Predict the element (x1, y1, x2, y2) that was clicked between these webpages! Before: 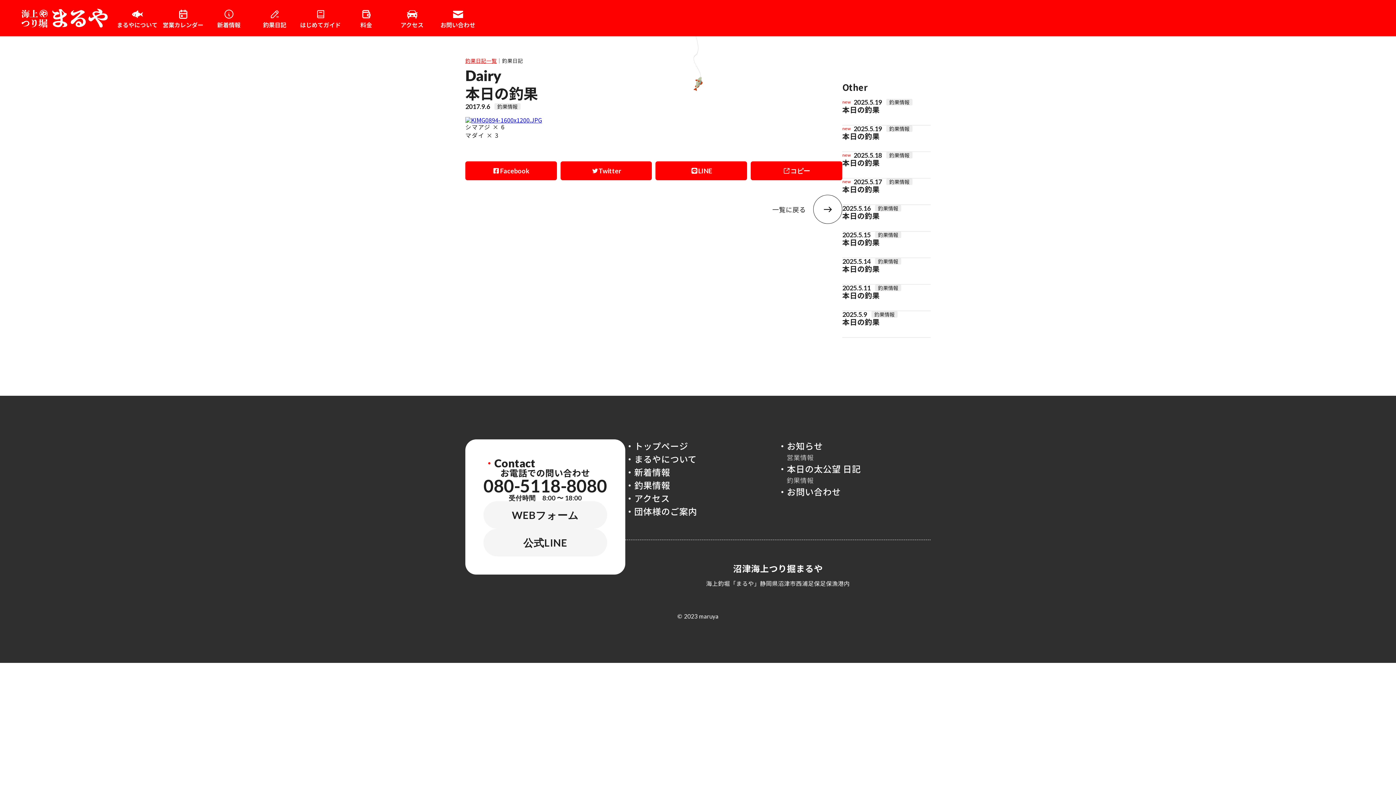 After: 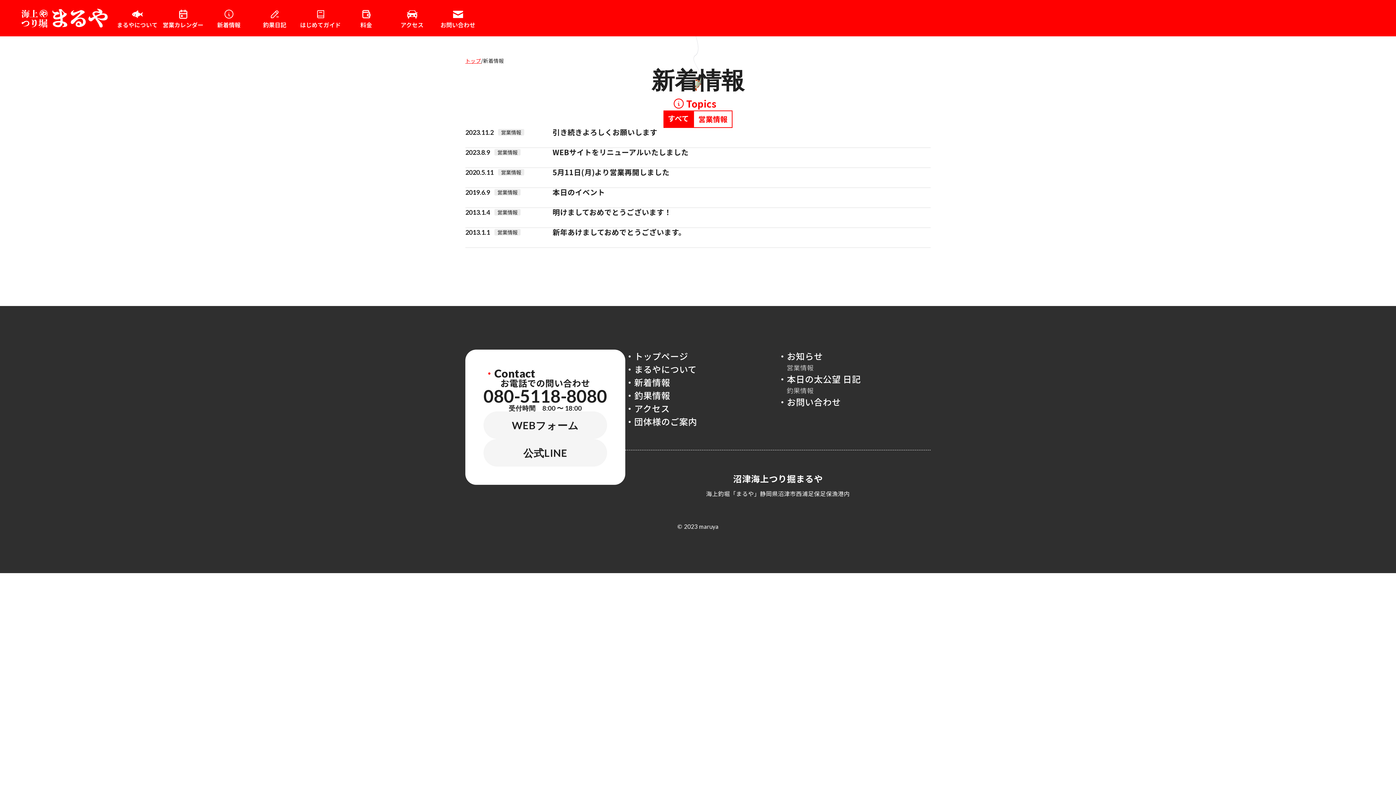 Action: bbox: (786, 452, 813, 462)